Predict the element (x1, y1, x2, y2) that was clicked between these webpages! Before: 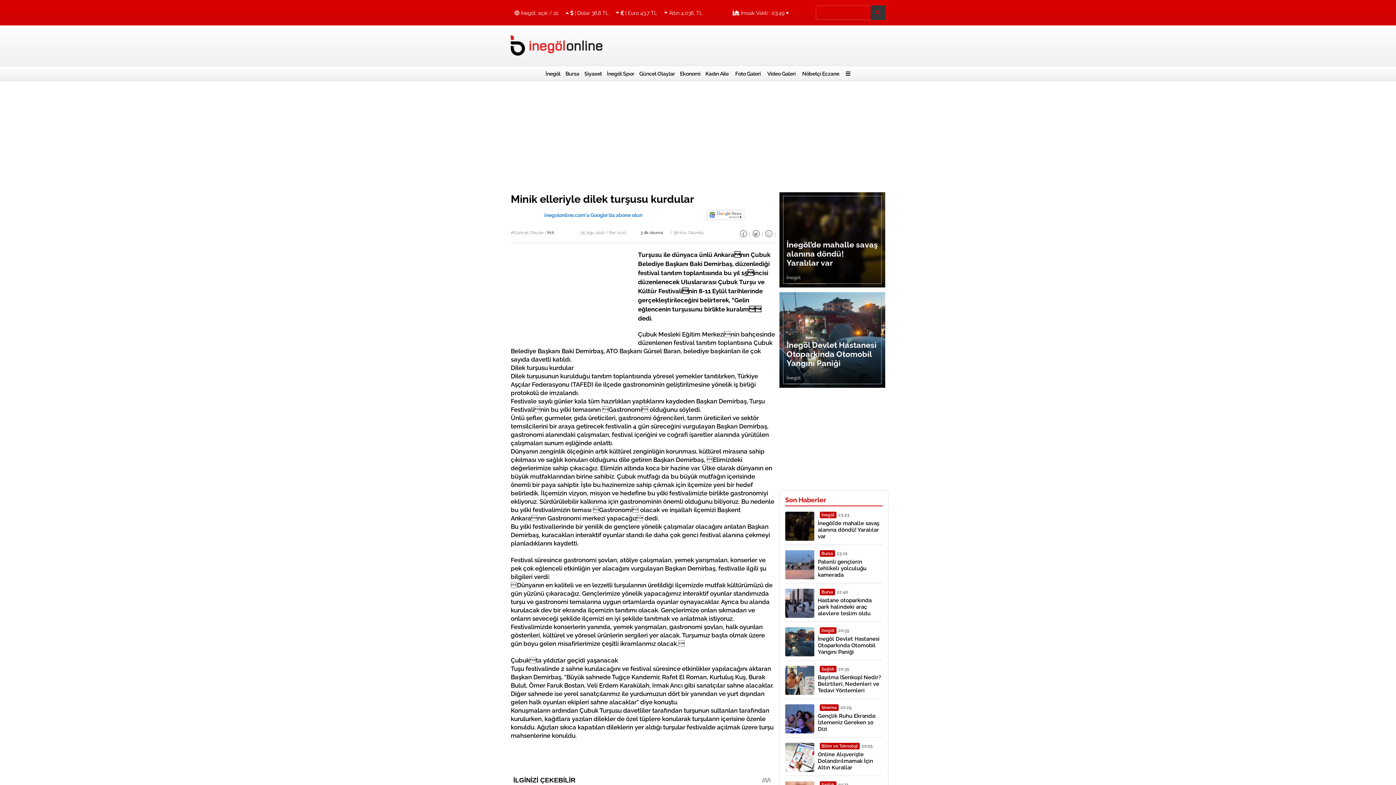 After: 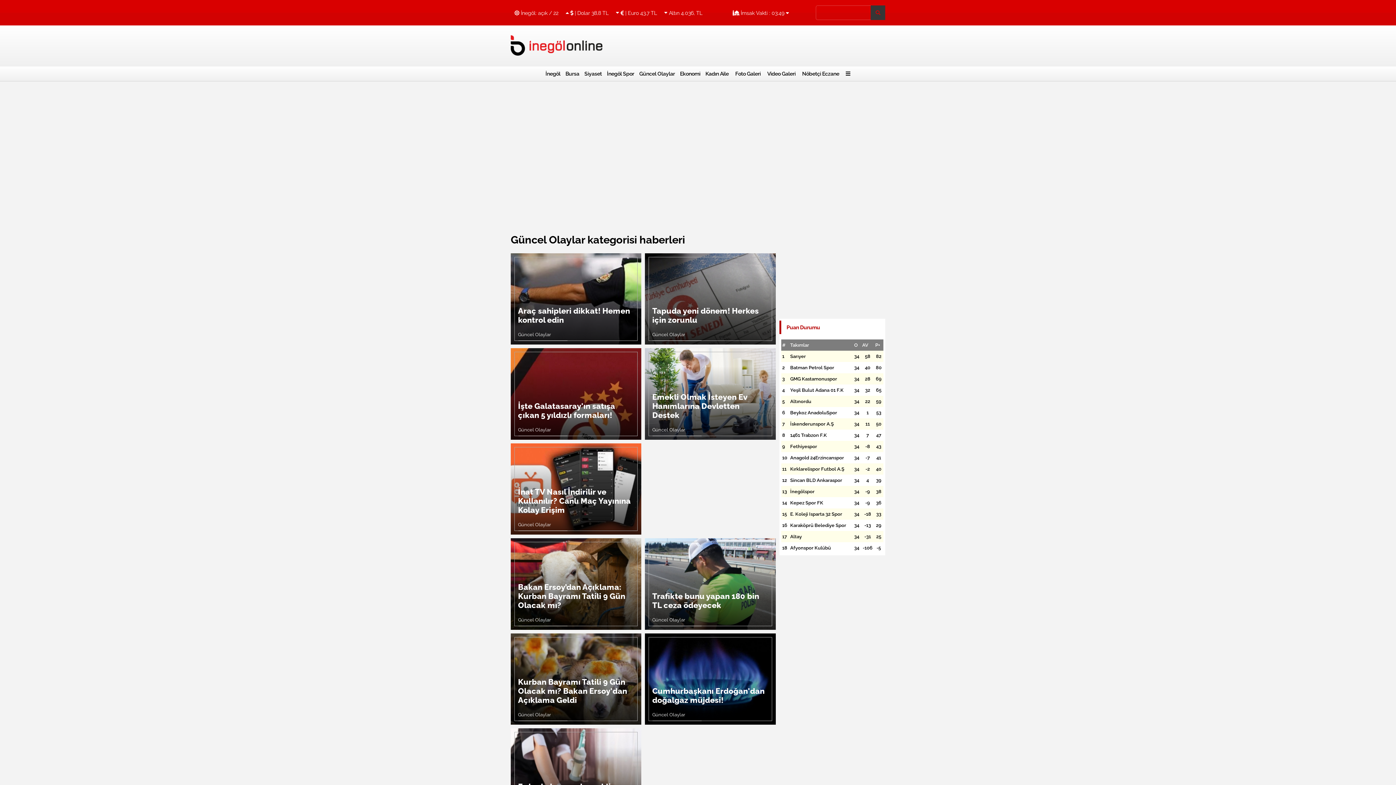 Action: bbox: (510, 230, 544, 235) label: #Güncel Olaylar